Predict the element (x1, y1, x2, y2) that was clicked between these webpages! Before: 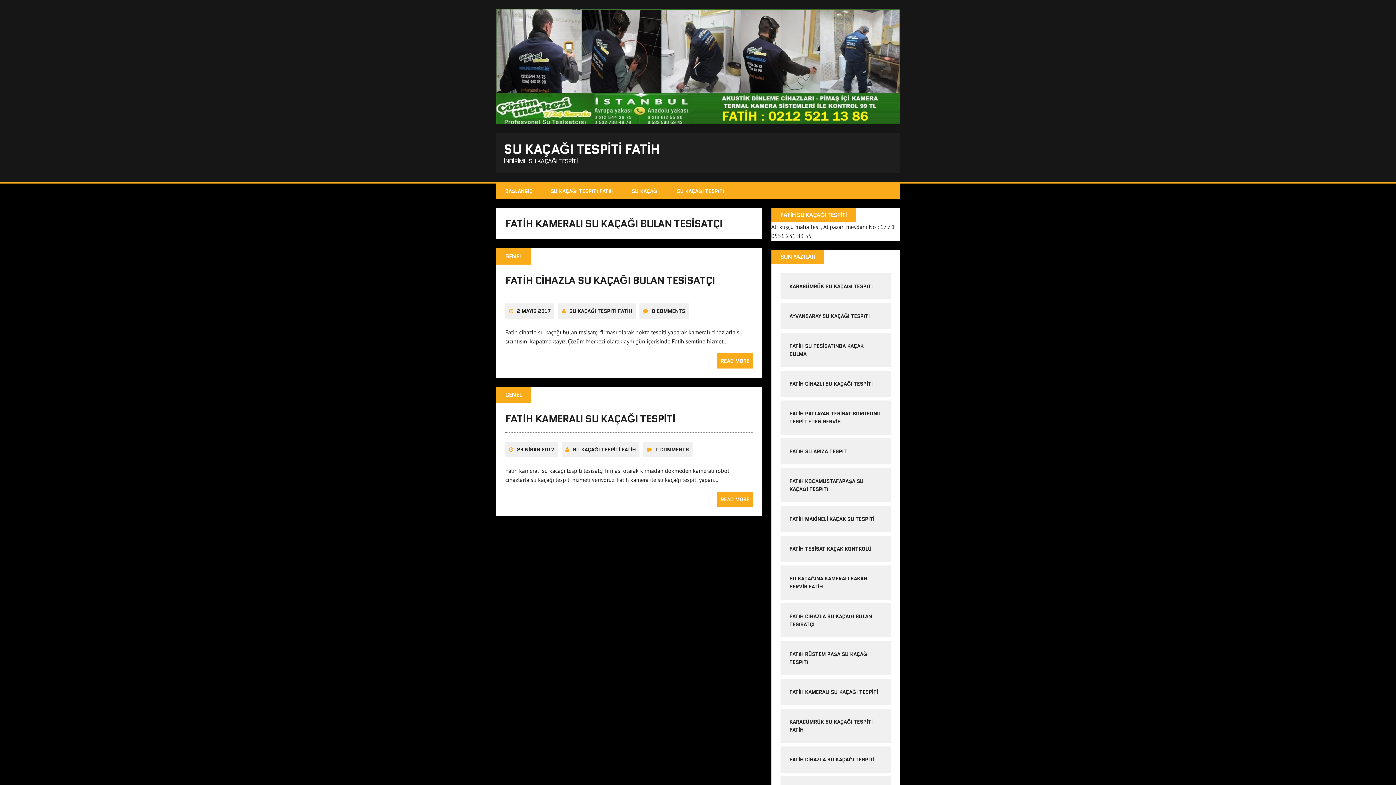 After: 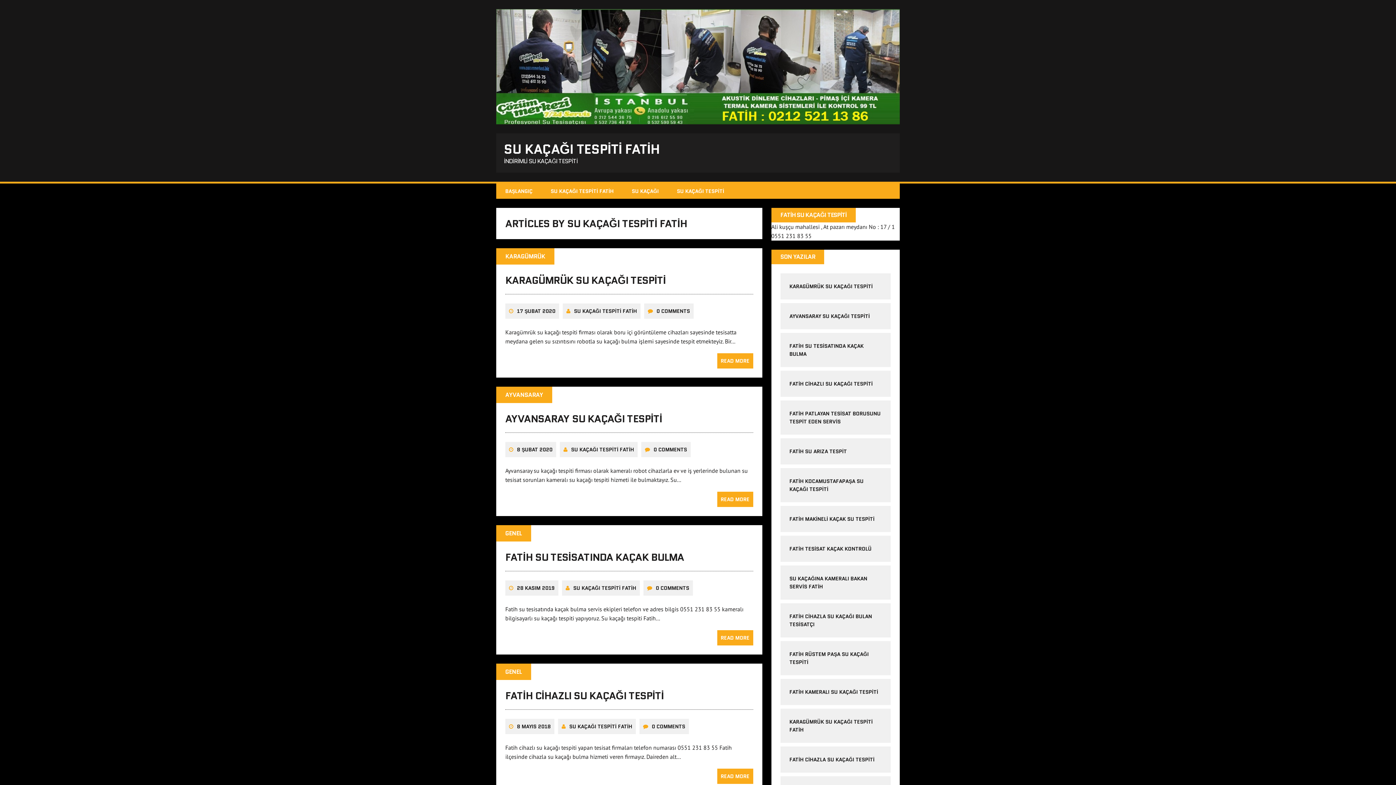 Action: label: SU KAÇAĞI TESPİTİ FATİH bbox: (573, 446, 636, 453)